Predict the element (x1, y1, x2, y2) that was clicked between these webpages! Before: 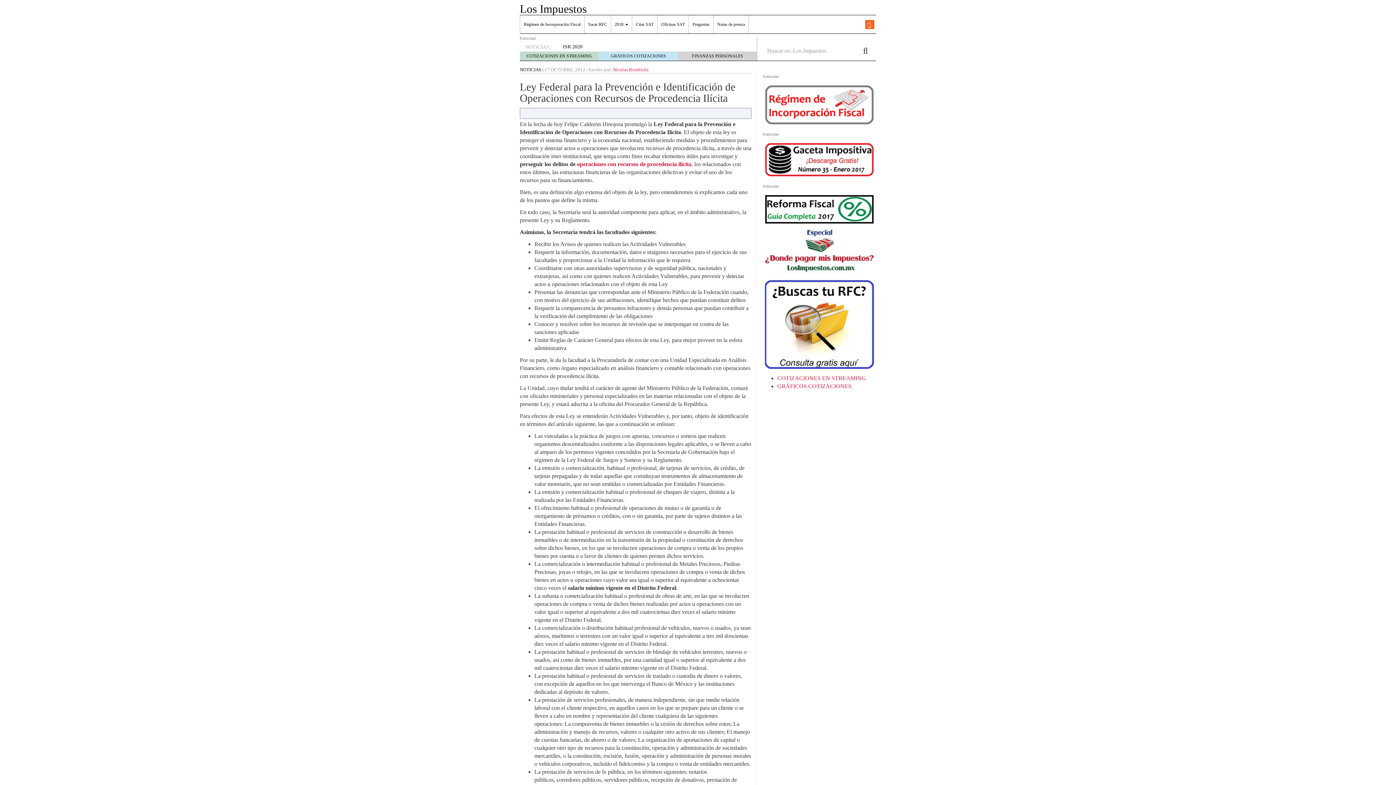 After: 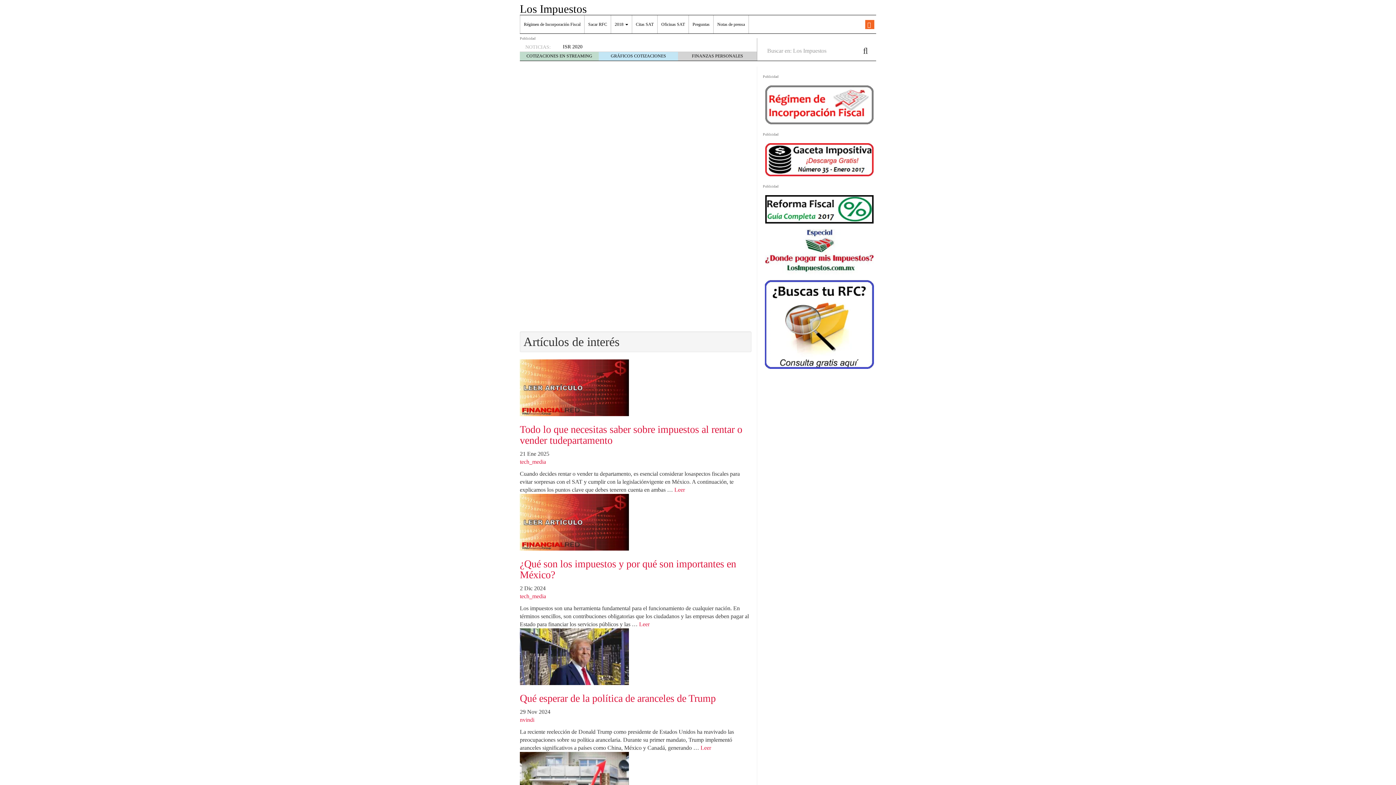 Action: label: Los Impuestos bbox: (520, 2, 586, 15)